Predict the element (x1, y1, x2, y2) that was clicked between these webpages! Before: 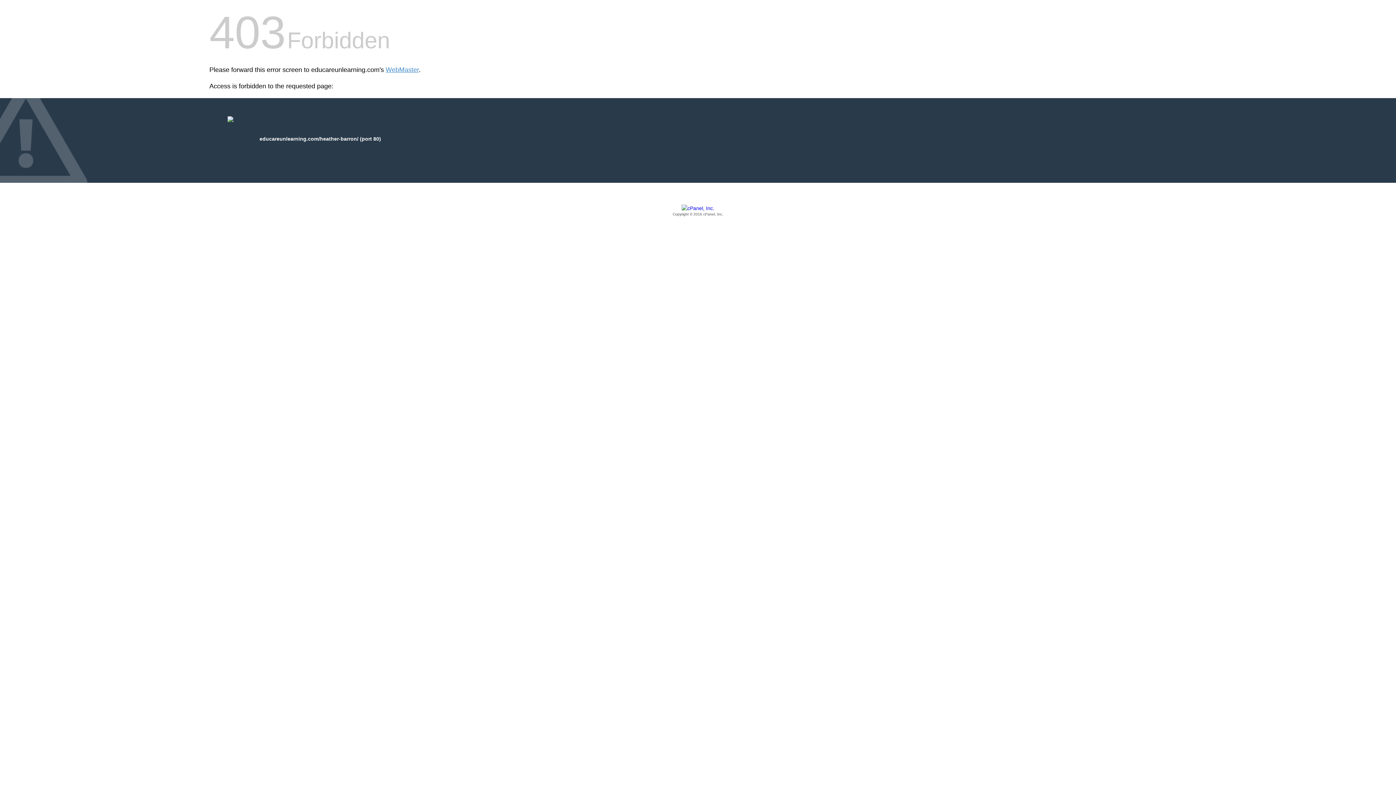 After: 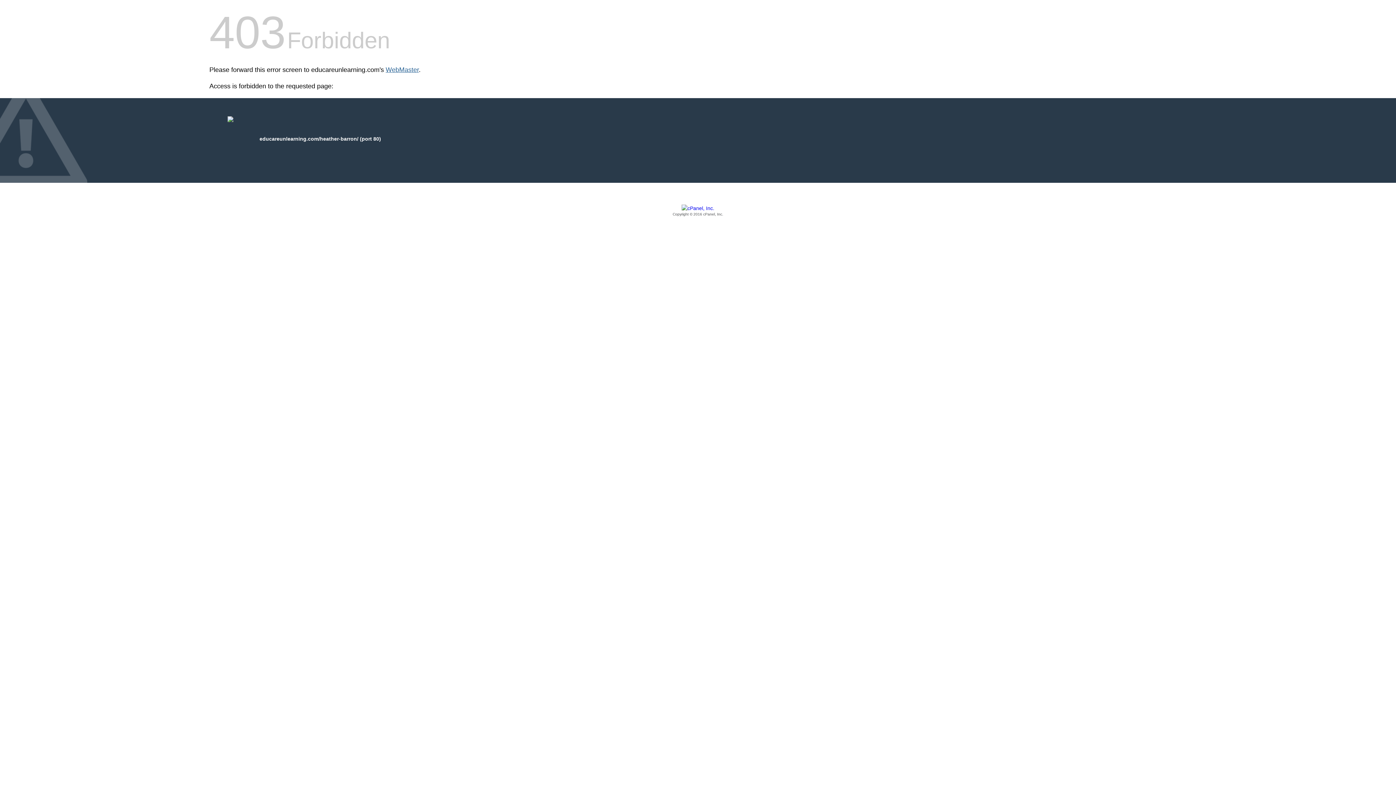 Action: label: WebMaster bbox: (385, 66, 418, 73)